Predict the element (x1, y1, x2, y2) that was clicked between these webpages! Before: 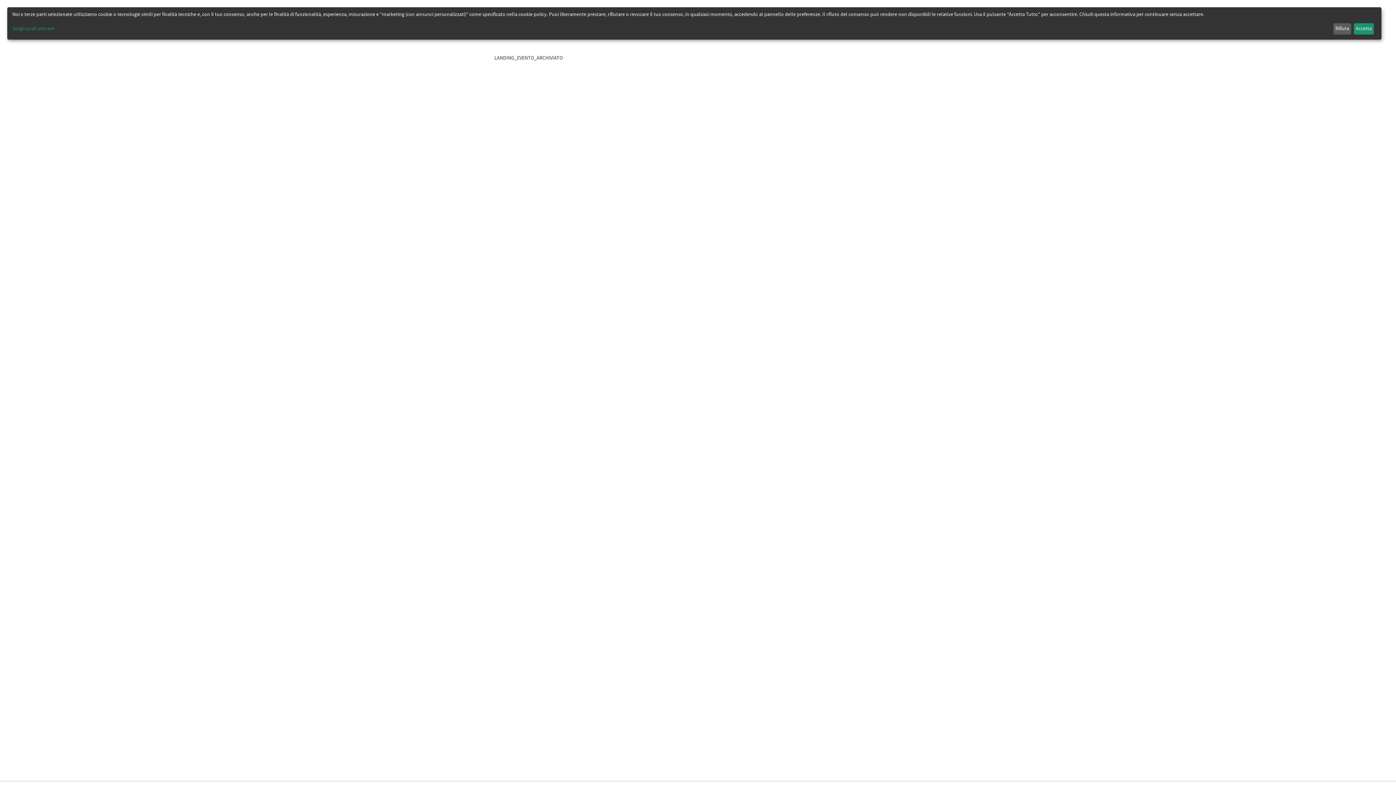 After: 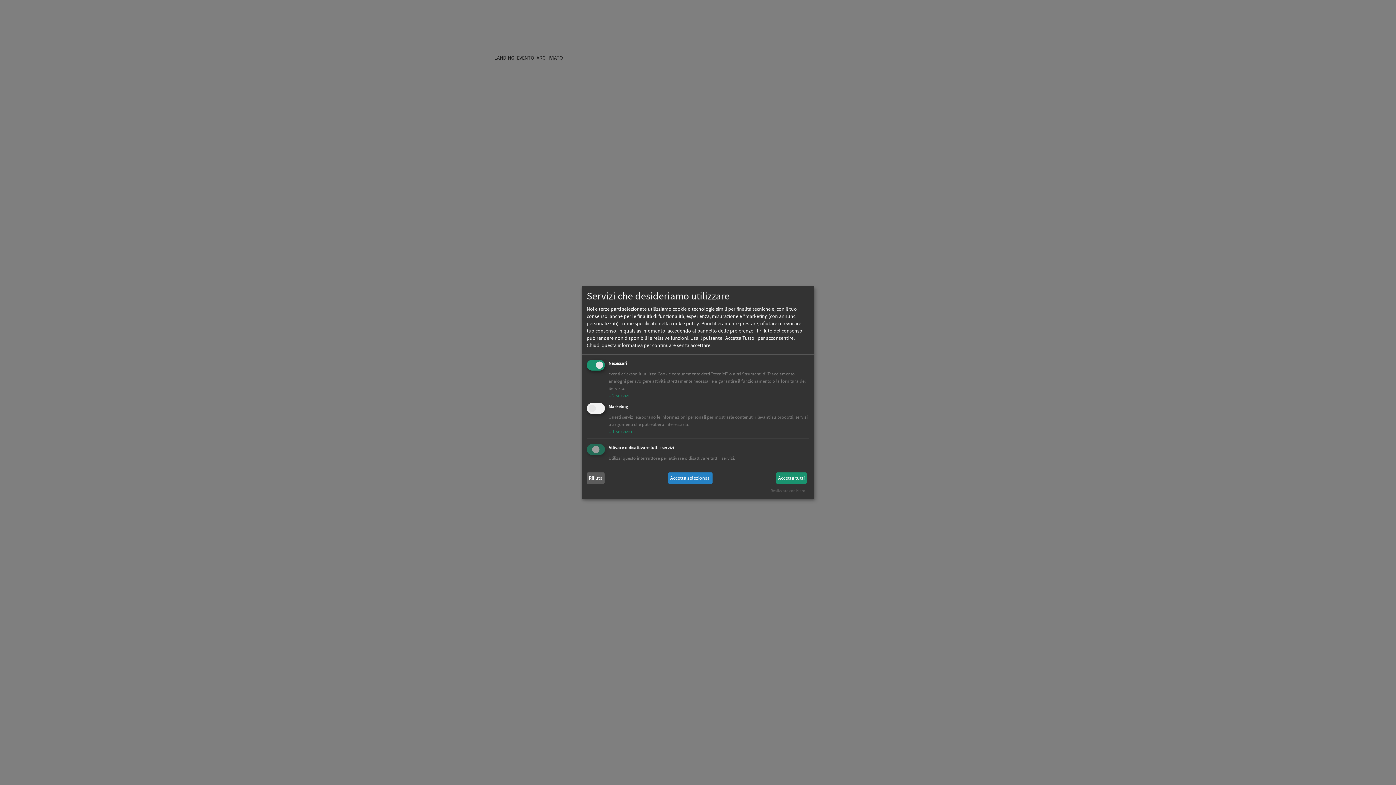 Action: bbox: (12, 25, 1331, 32) label: Scegli quali attivare